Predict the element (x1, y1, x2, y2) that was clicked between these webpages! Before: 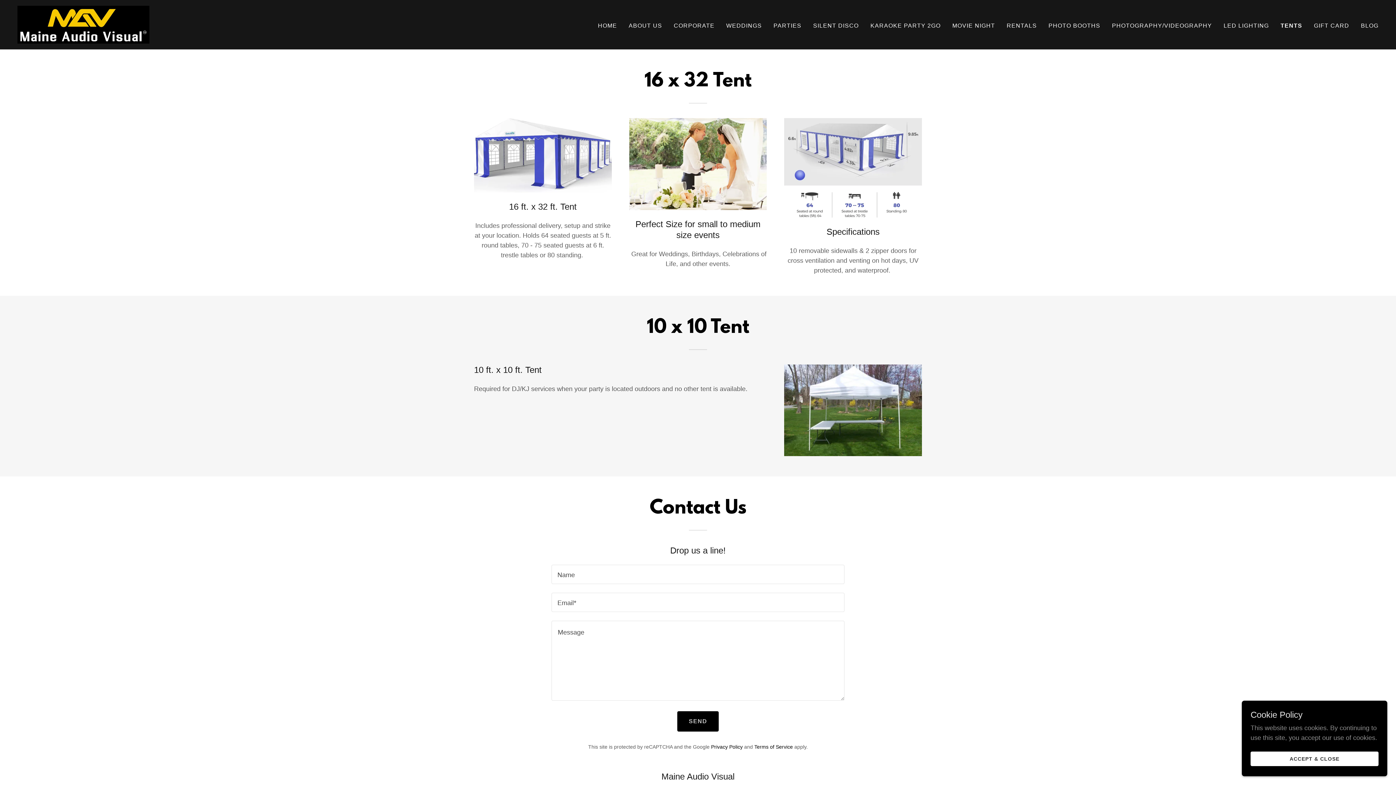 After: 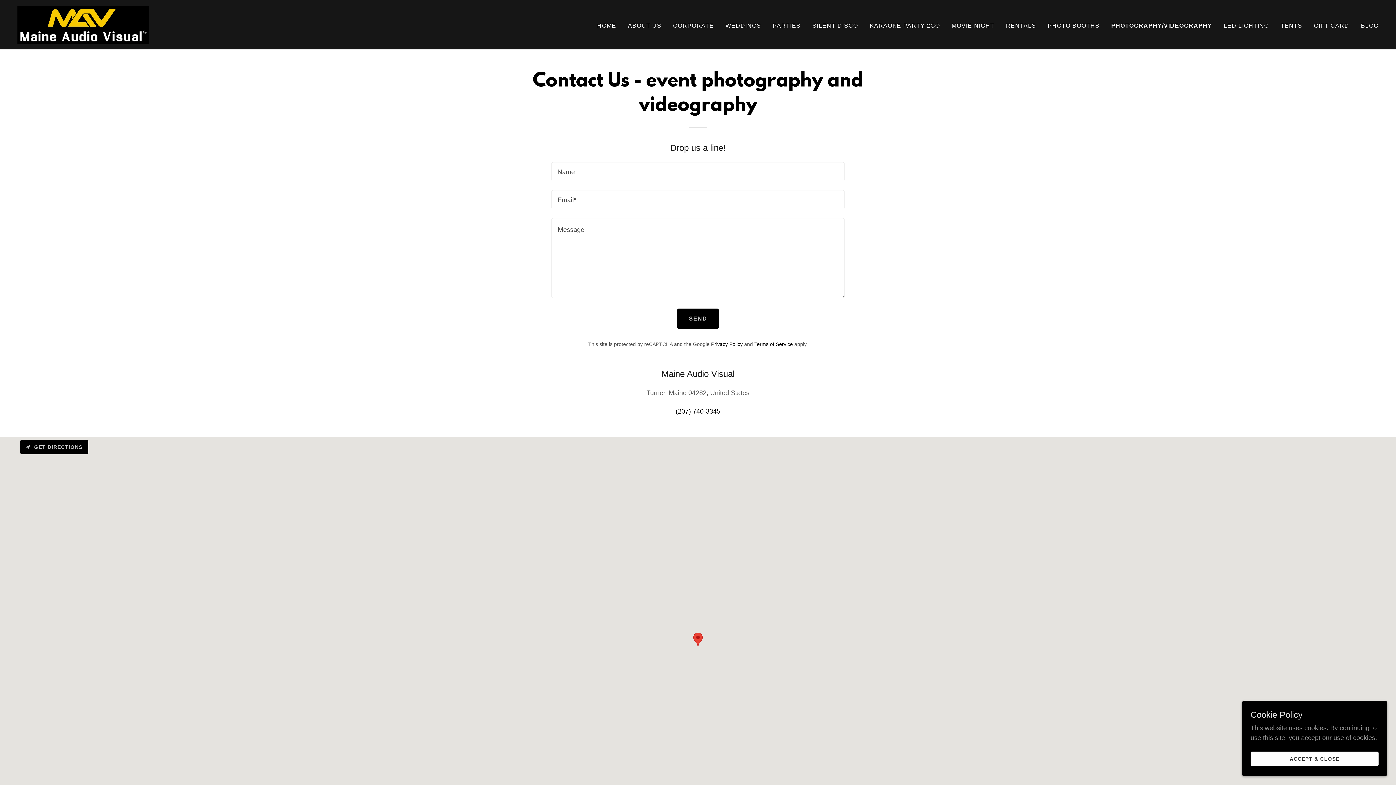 Action: bbox: (1110, 19, 1214, 32) label: PHOTOGRAPHY/VIDEOGRAPHY